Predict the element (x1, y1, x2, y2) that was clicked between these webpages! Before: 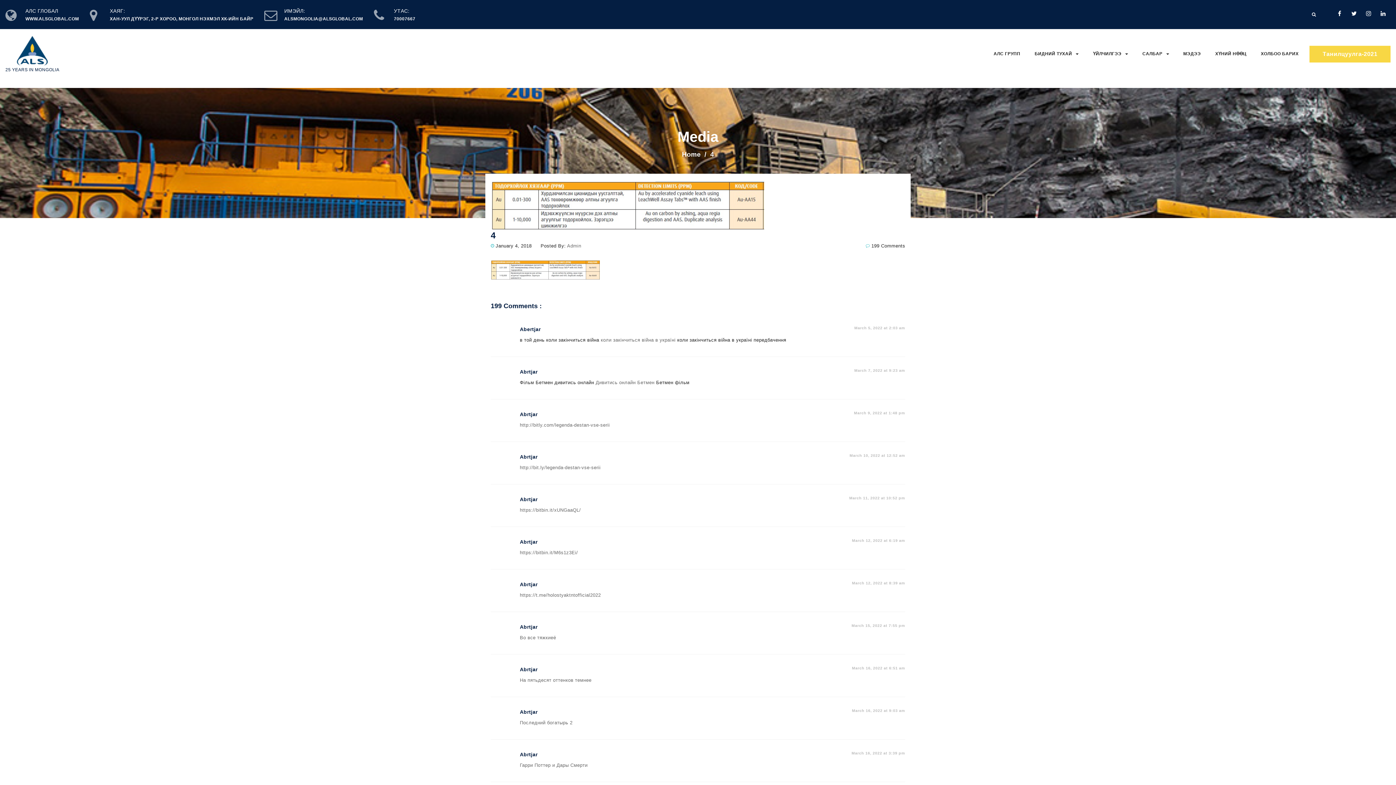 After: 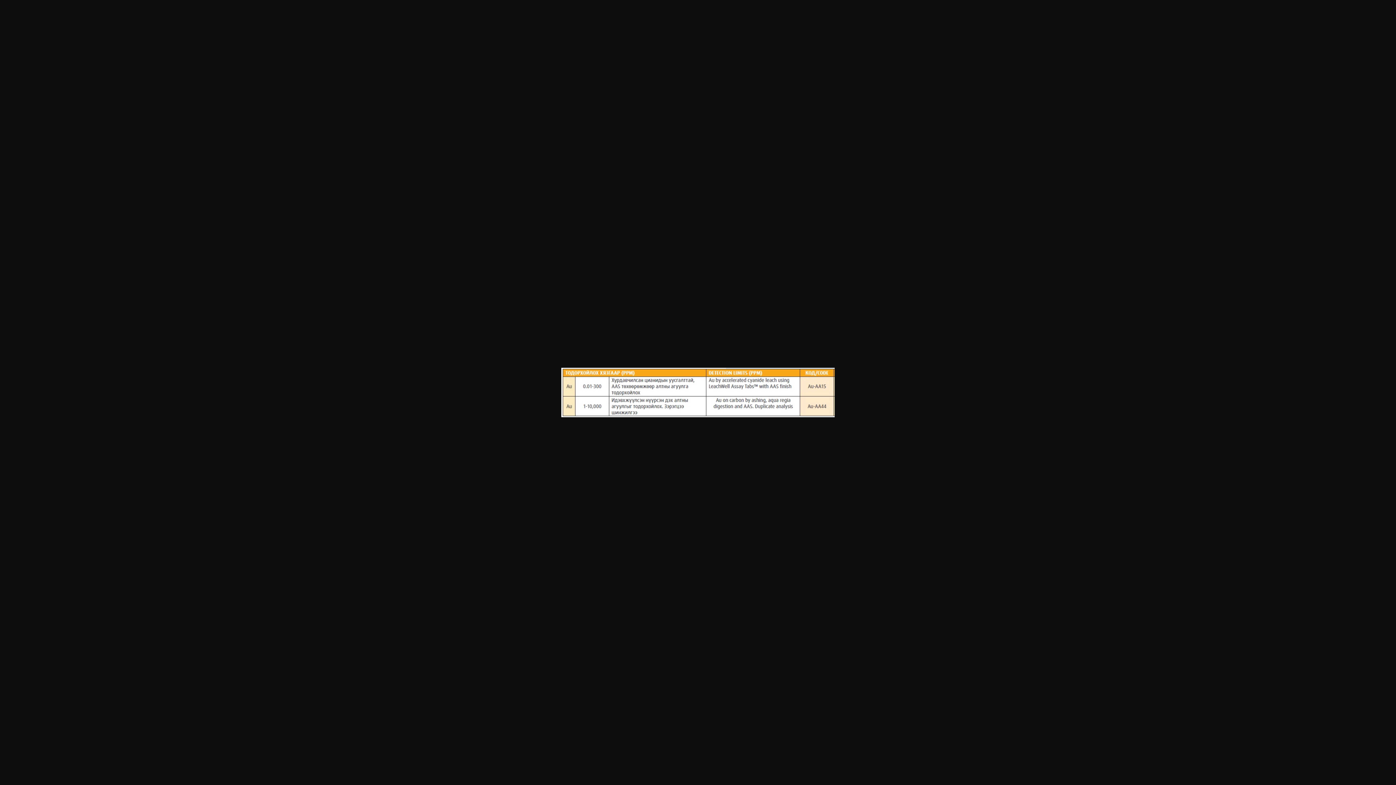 Action: bbox: (490, 266, 600, 272)